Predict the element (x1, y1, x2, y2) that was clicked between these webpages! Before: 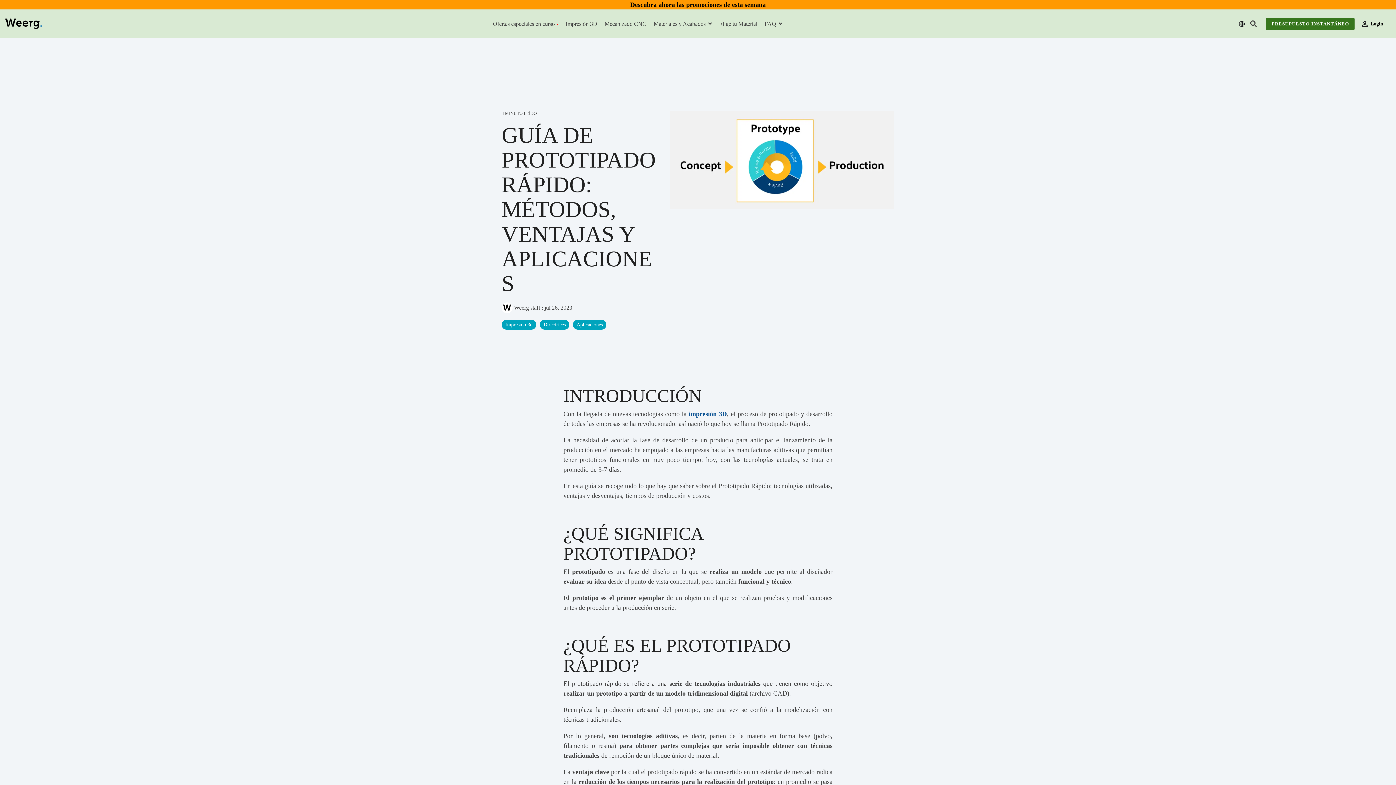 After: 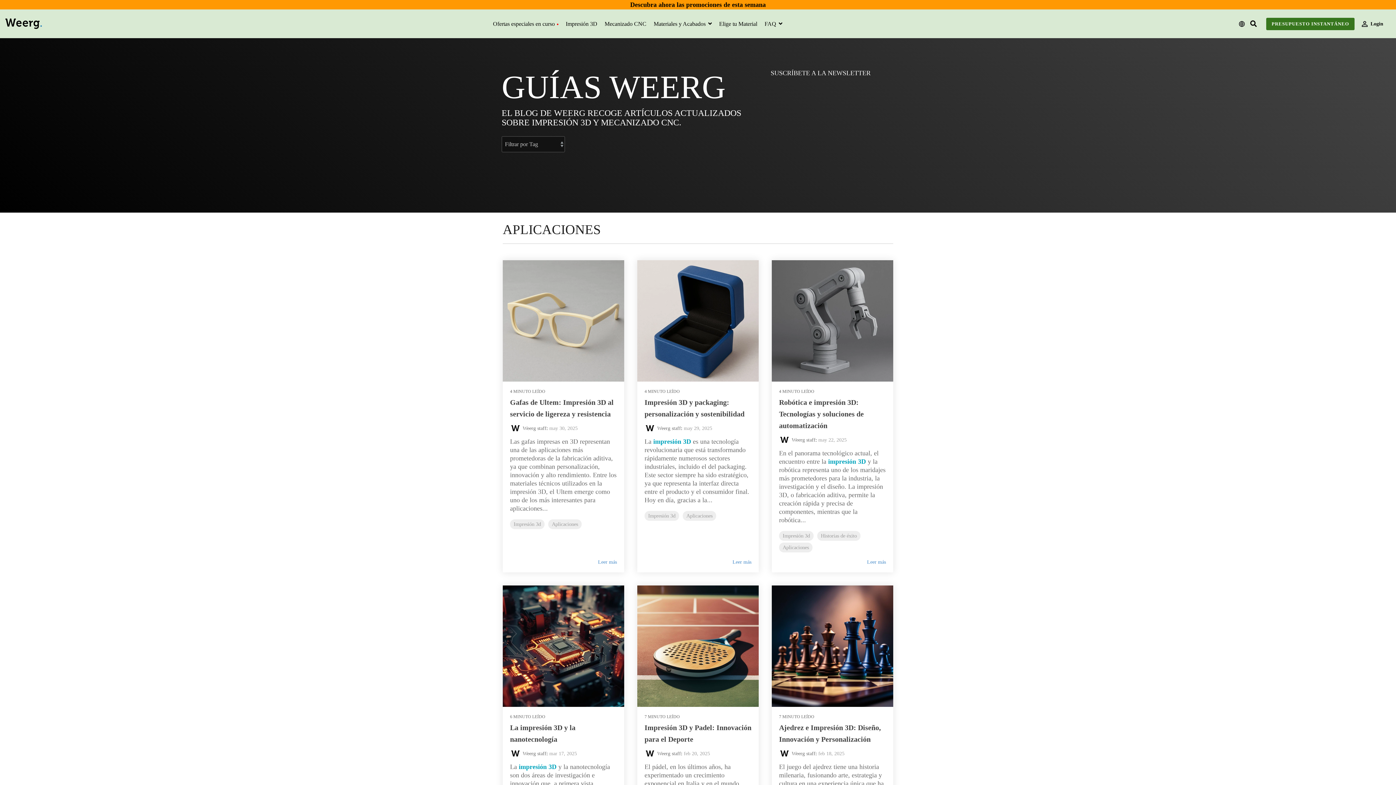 Action: bbox: (573, 320, 606, 329) label: Aplicaciones